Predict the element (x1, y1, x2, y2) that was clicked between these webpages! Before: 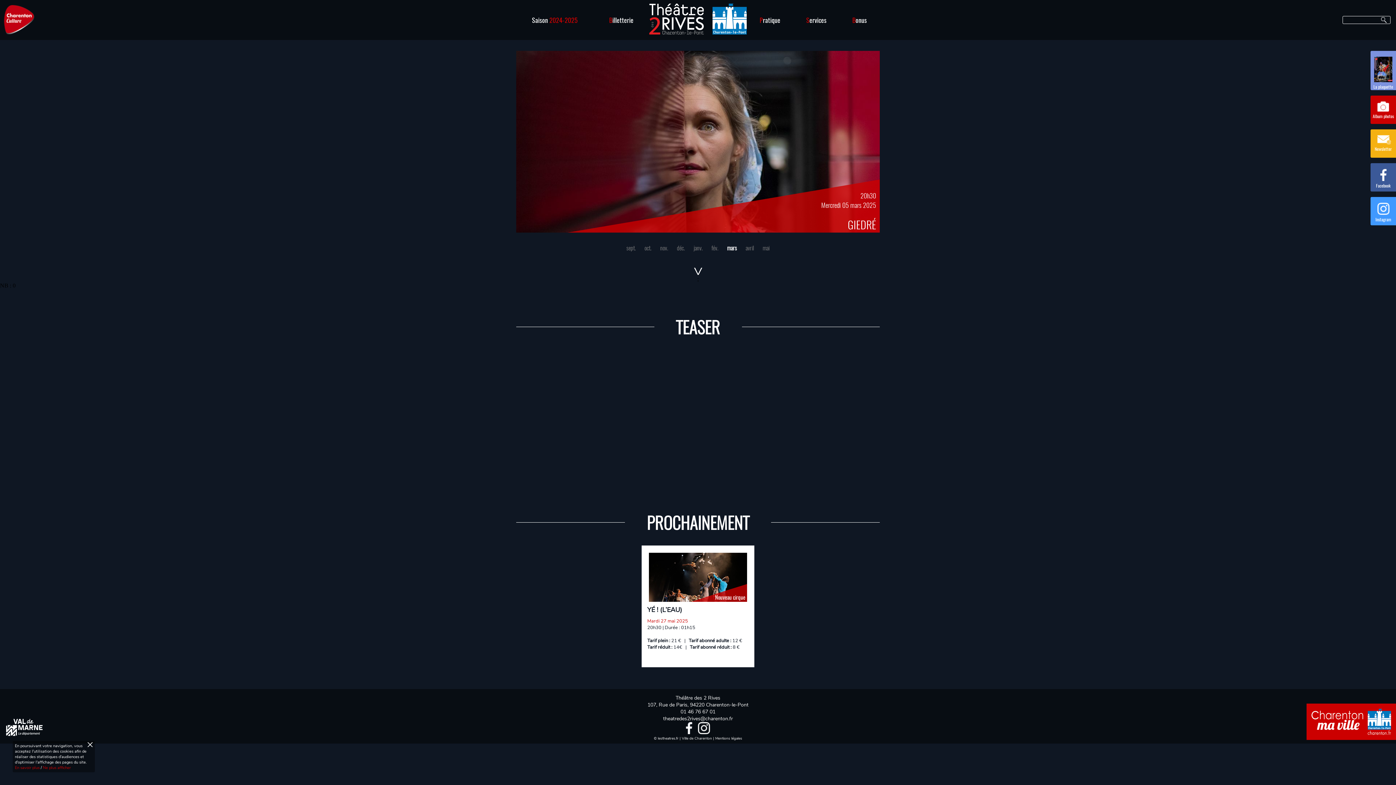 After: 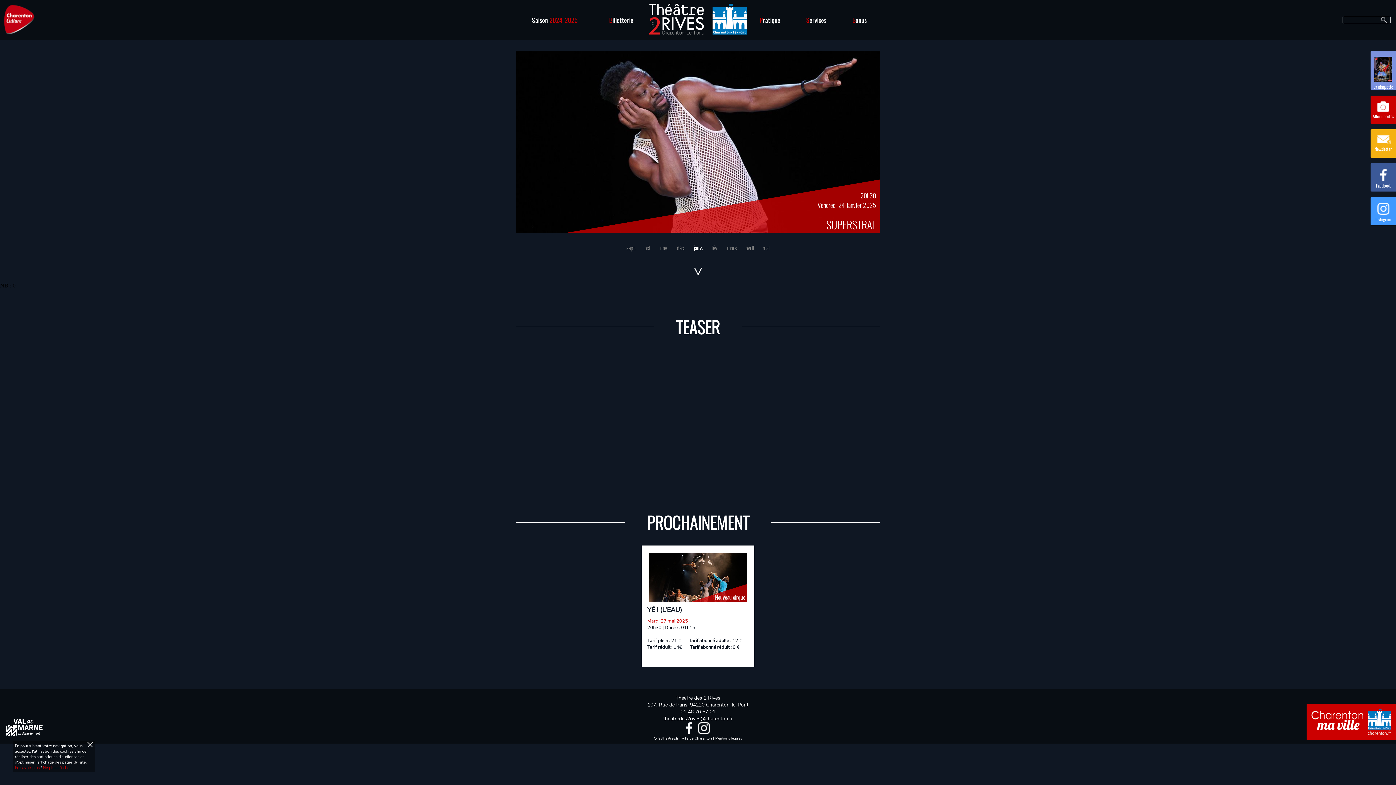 Action: label: janv. bbox: (693, 243, 702, 252)